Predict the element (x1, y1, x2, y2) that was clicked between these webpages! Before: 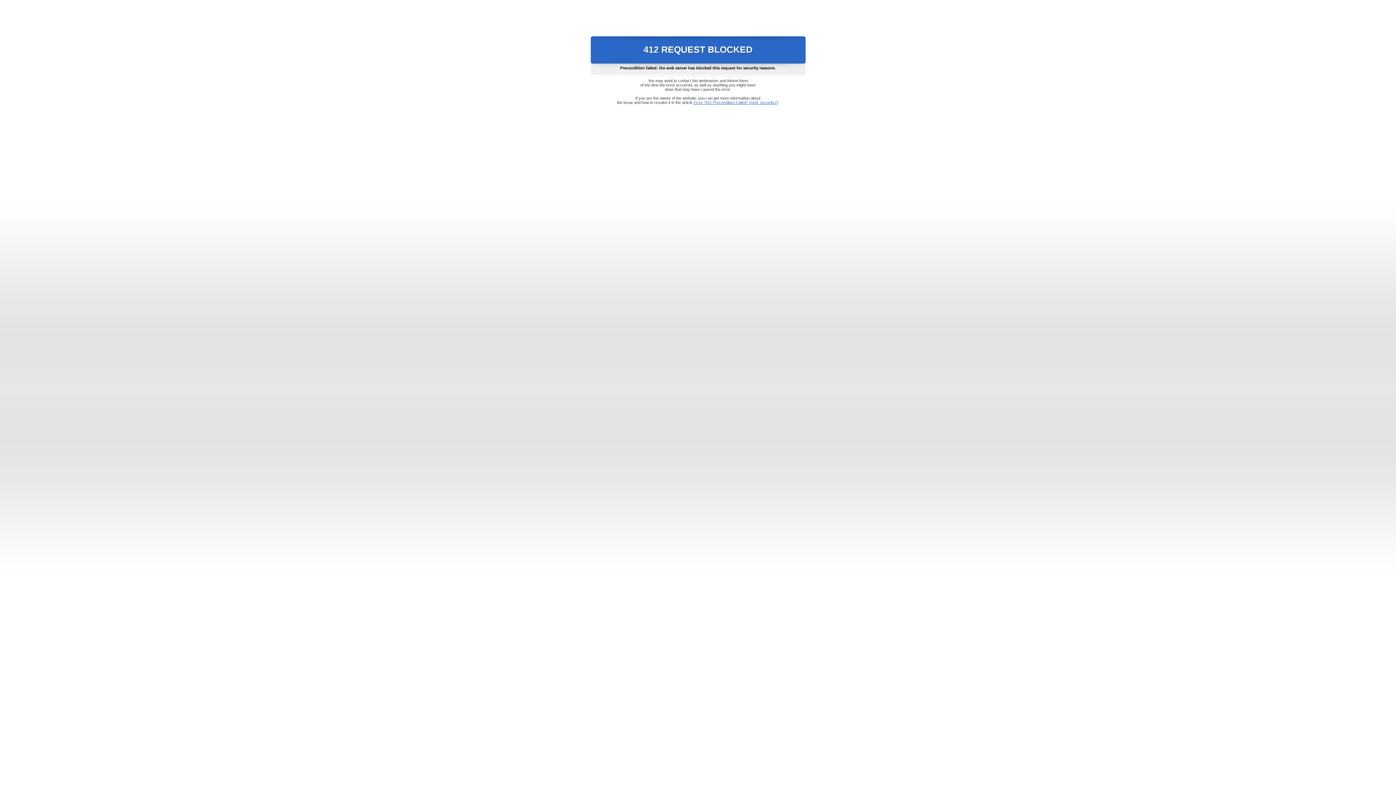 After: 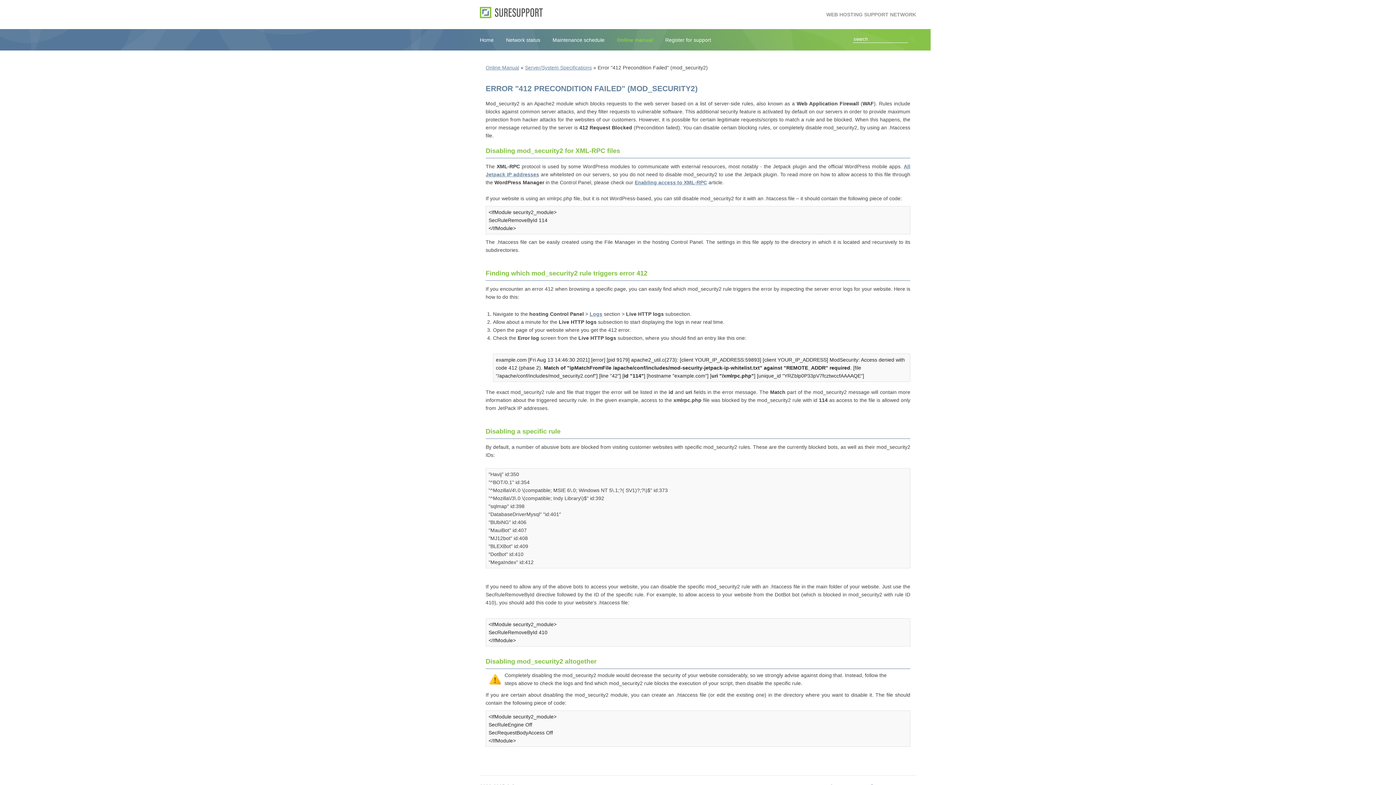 Action: label: Error "412 Precondition Failed" (mod_security2) bbox: (693, 100, 778, 104)